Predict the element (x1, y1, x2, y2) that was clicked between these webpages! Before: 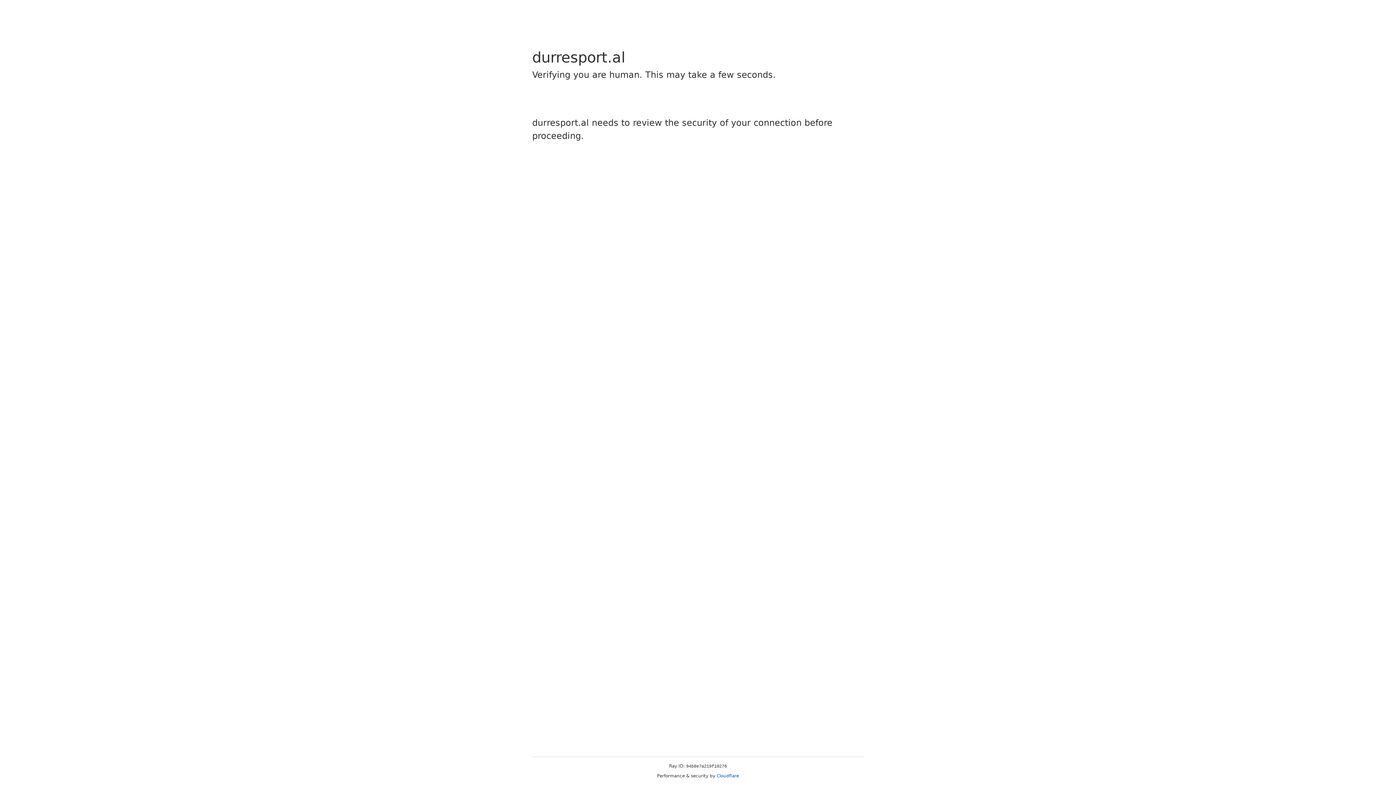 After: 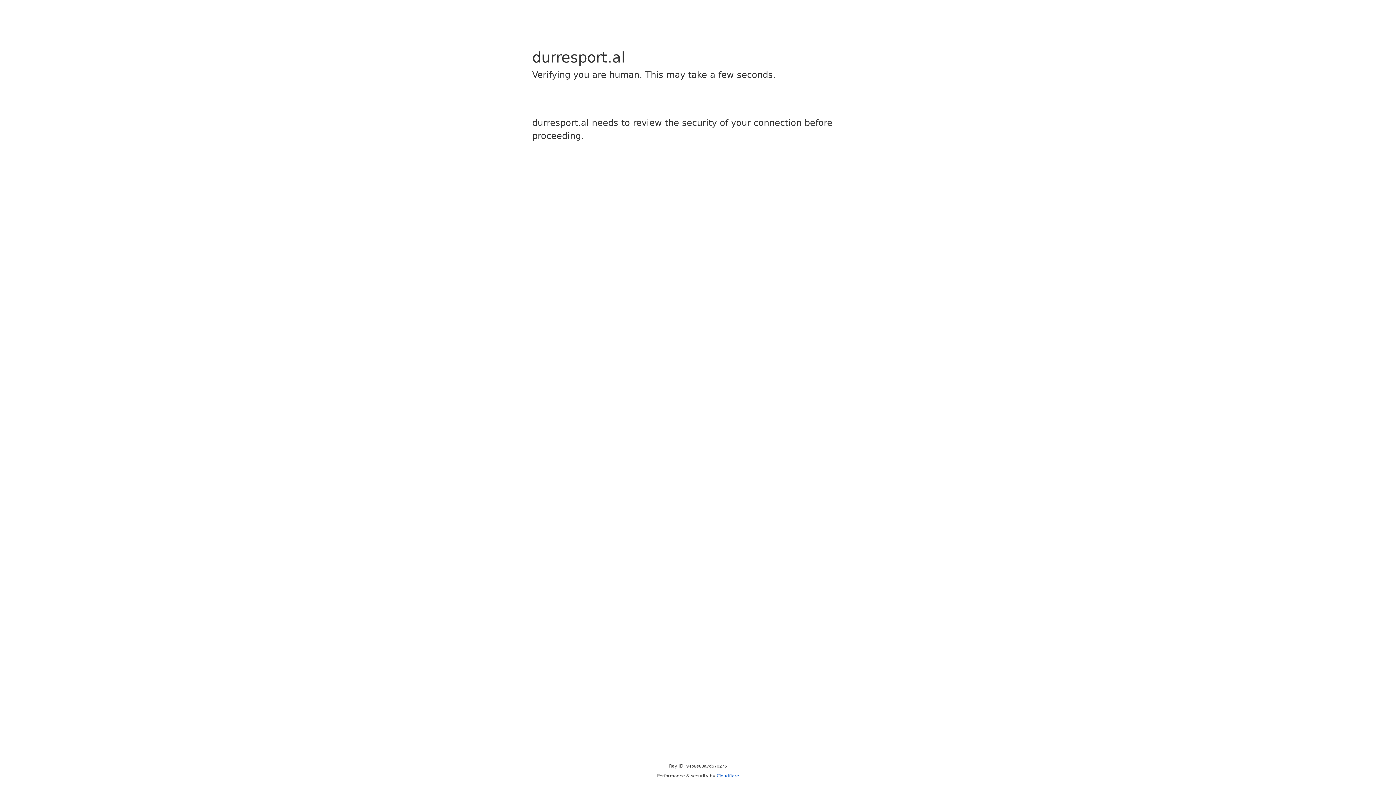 Action: label: Cloudflare bbox: (716, 773, 739, 778)